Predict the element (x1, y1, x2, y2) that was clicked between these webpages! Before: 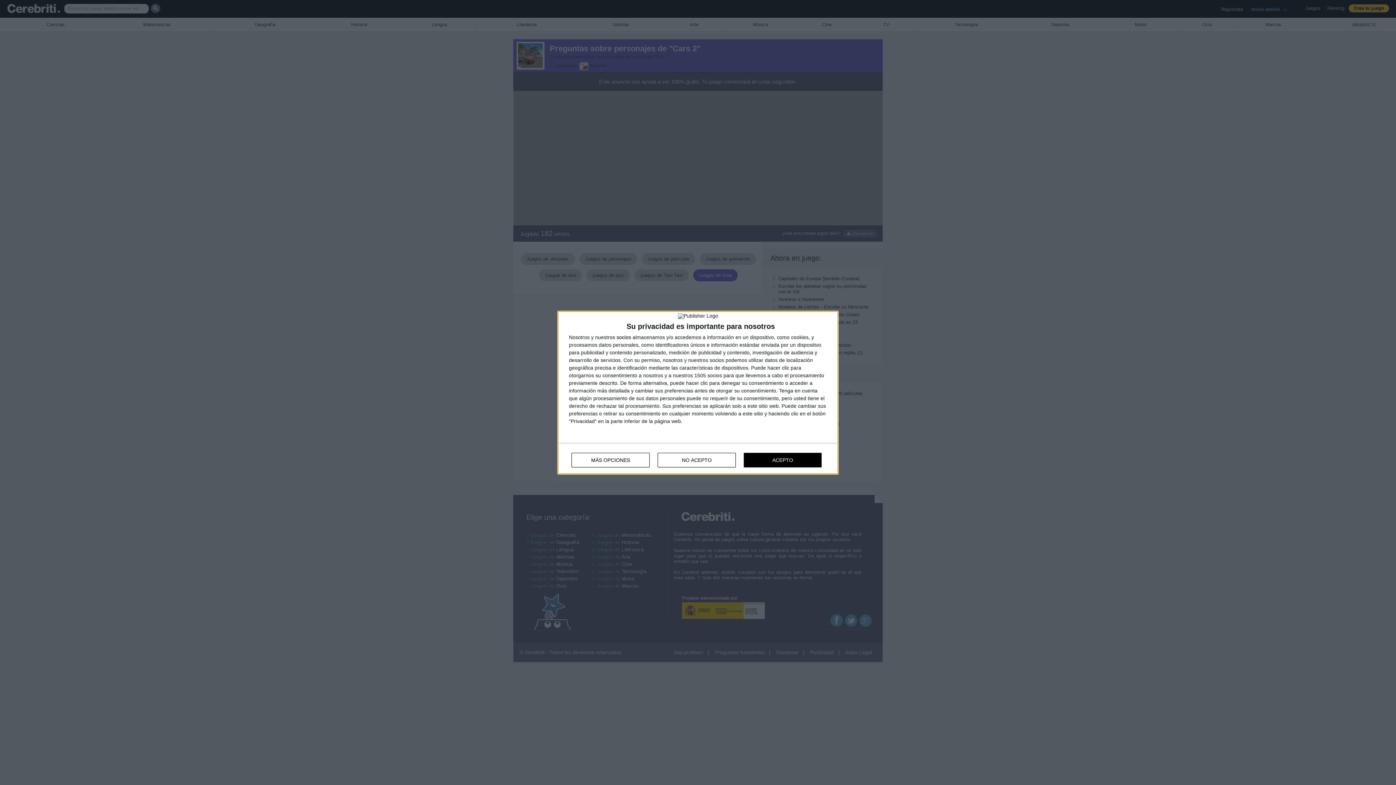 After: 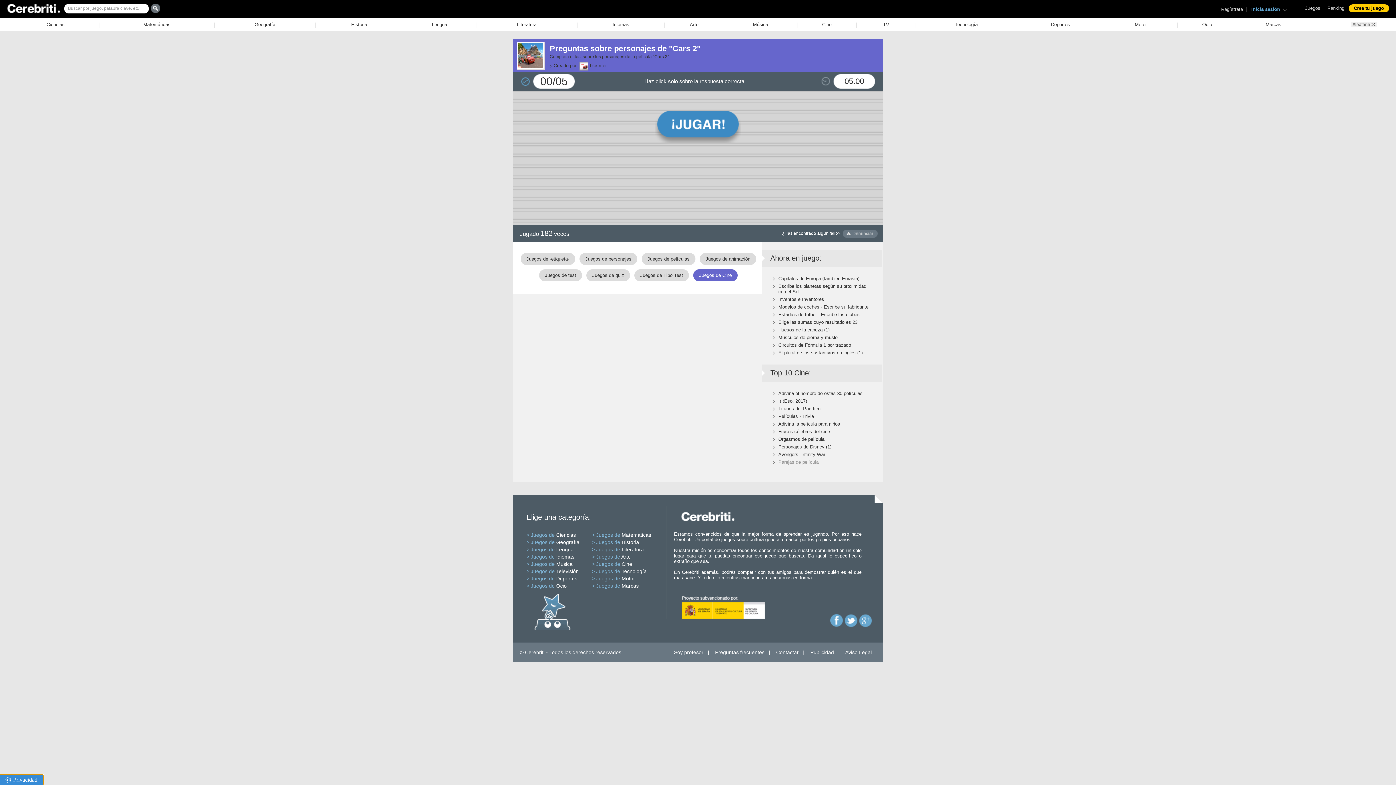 Action: label: ACEPTO bbox: (744, 452, 821, 467)